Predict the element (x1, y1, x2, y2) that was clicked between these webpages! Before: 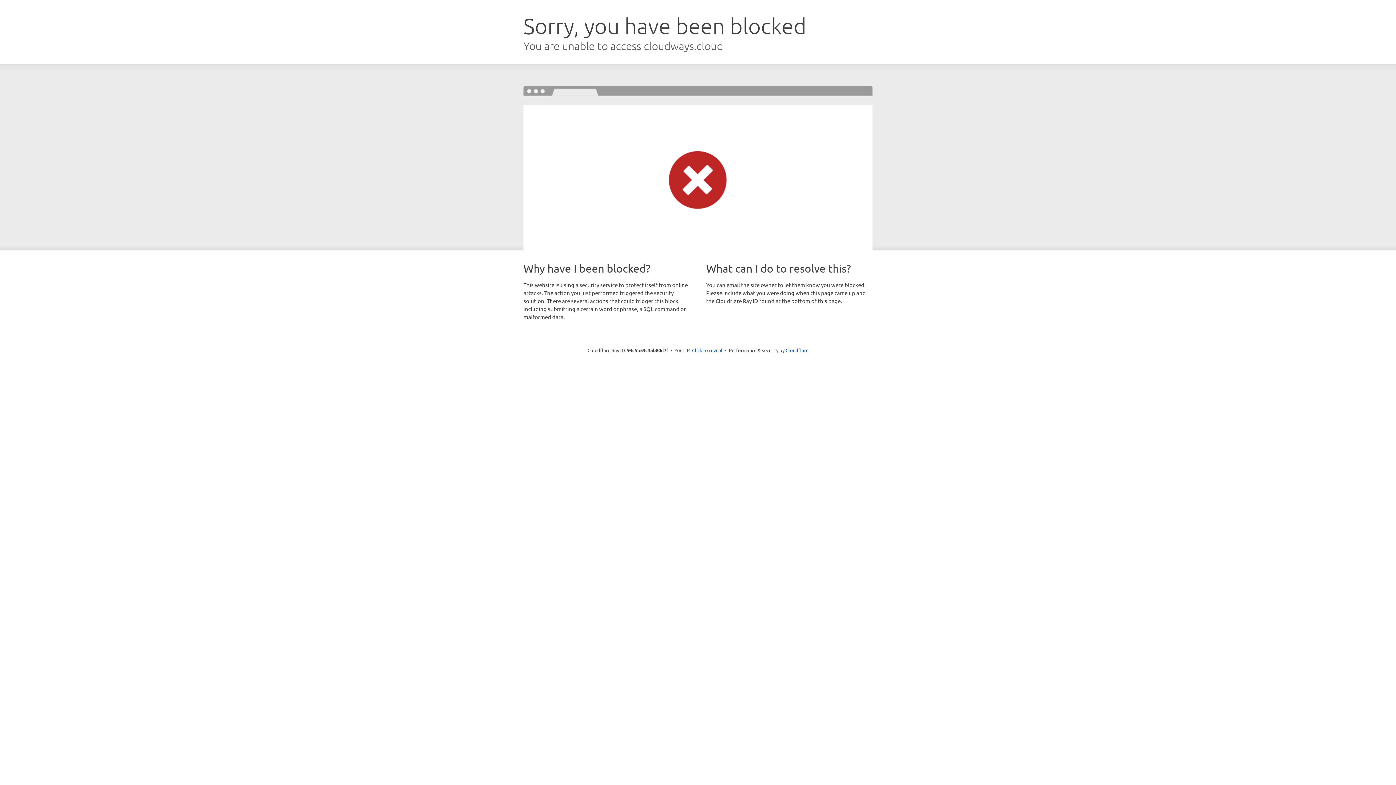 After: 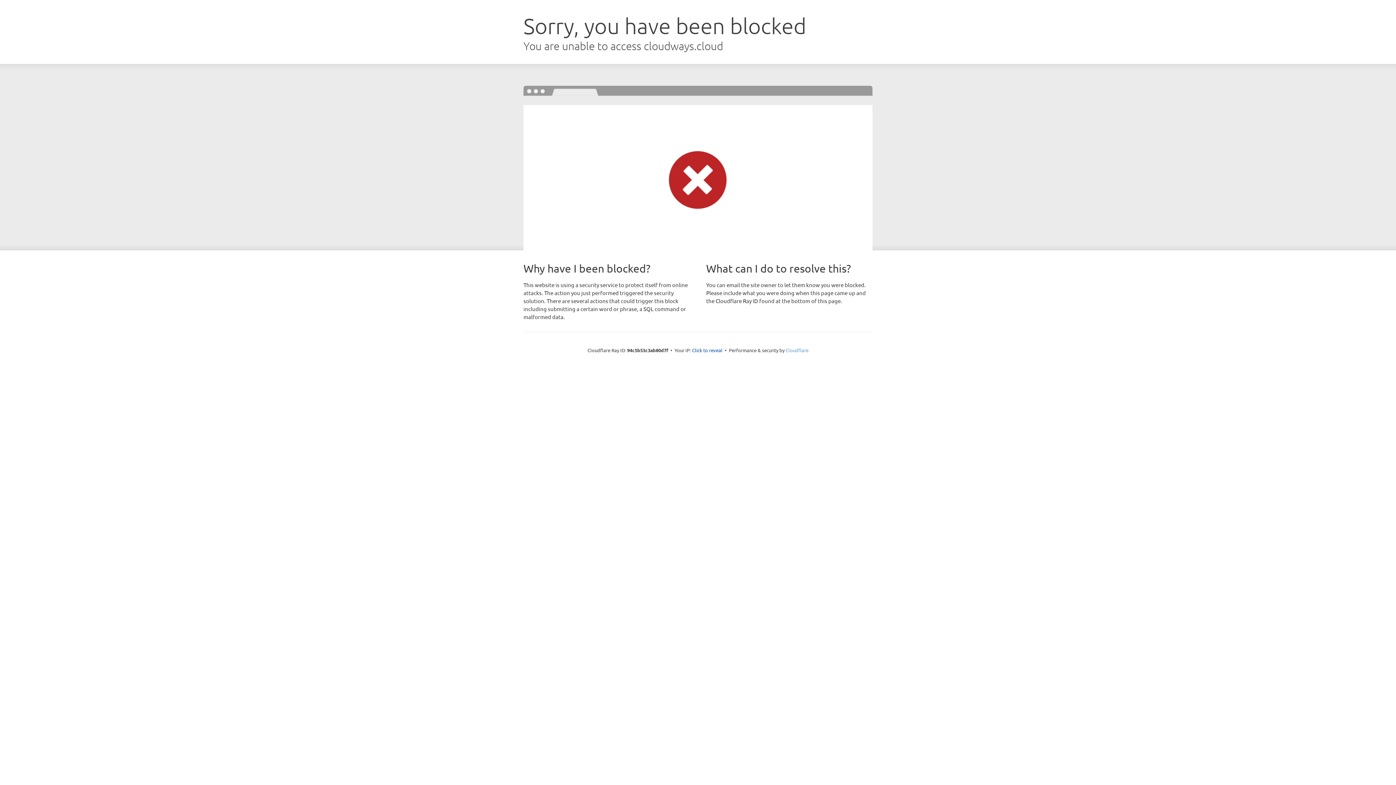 Action: label: Cloudflare bbox: (785, 347, 808, 353)